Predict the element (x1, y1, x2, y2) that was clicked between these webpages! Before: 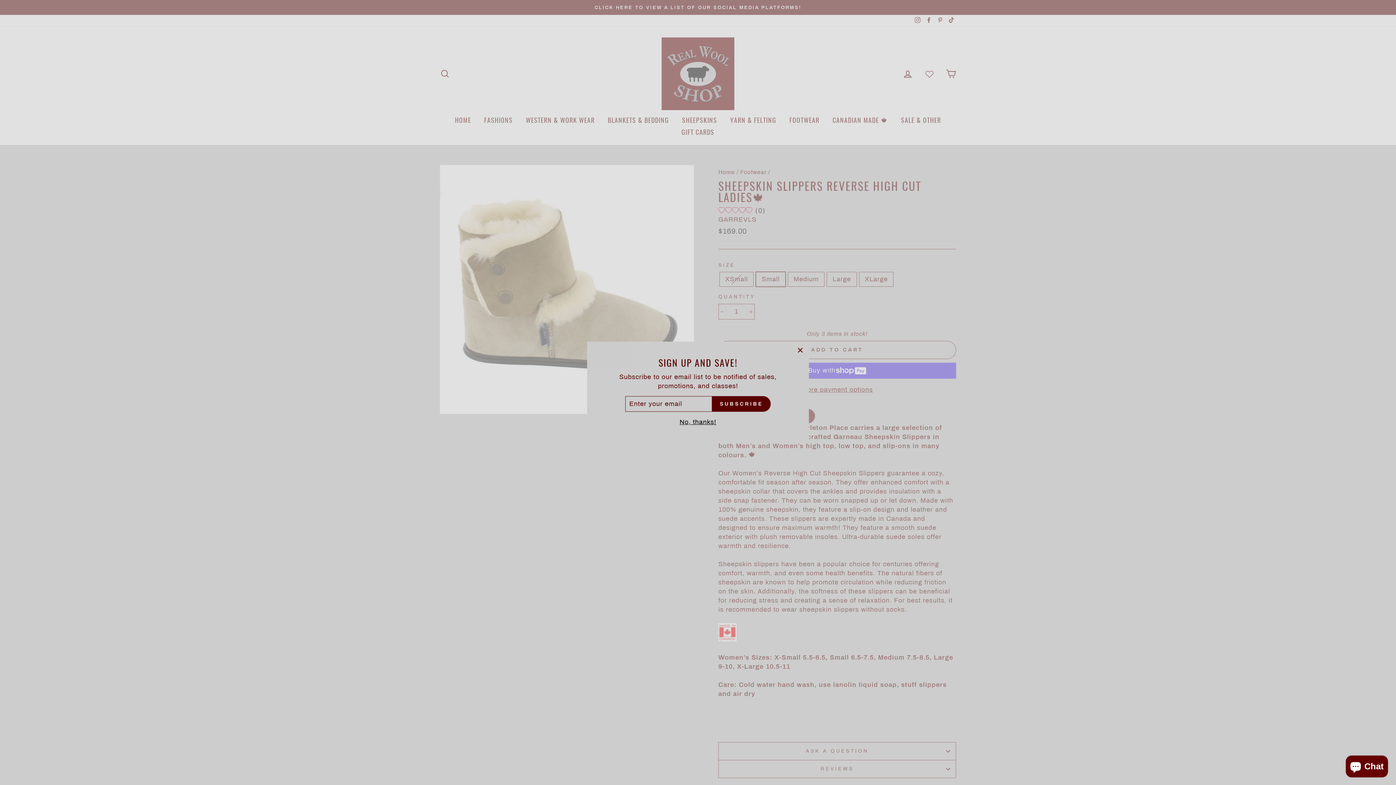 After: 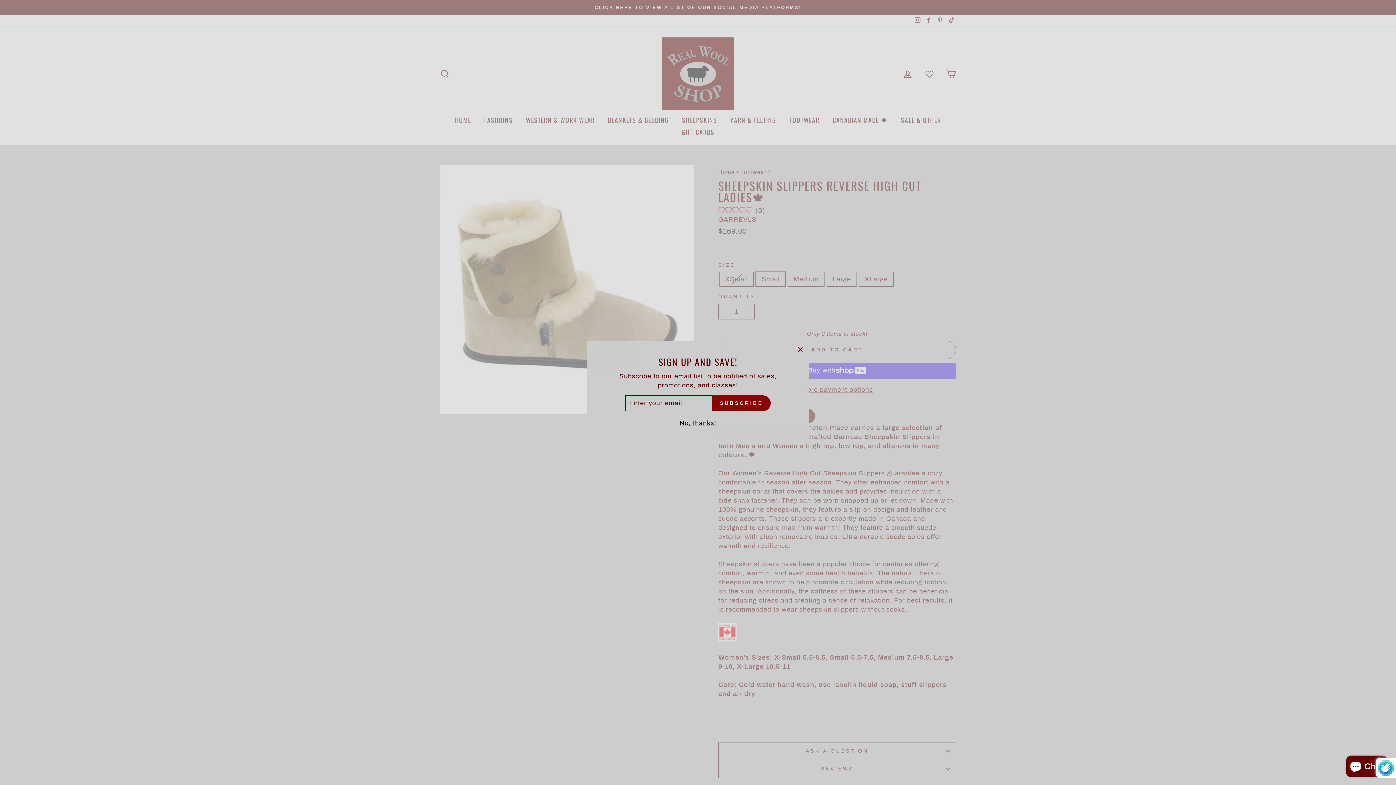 Action: bbox: (712, 396, 770, 412) label: SUBSCRIBE